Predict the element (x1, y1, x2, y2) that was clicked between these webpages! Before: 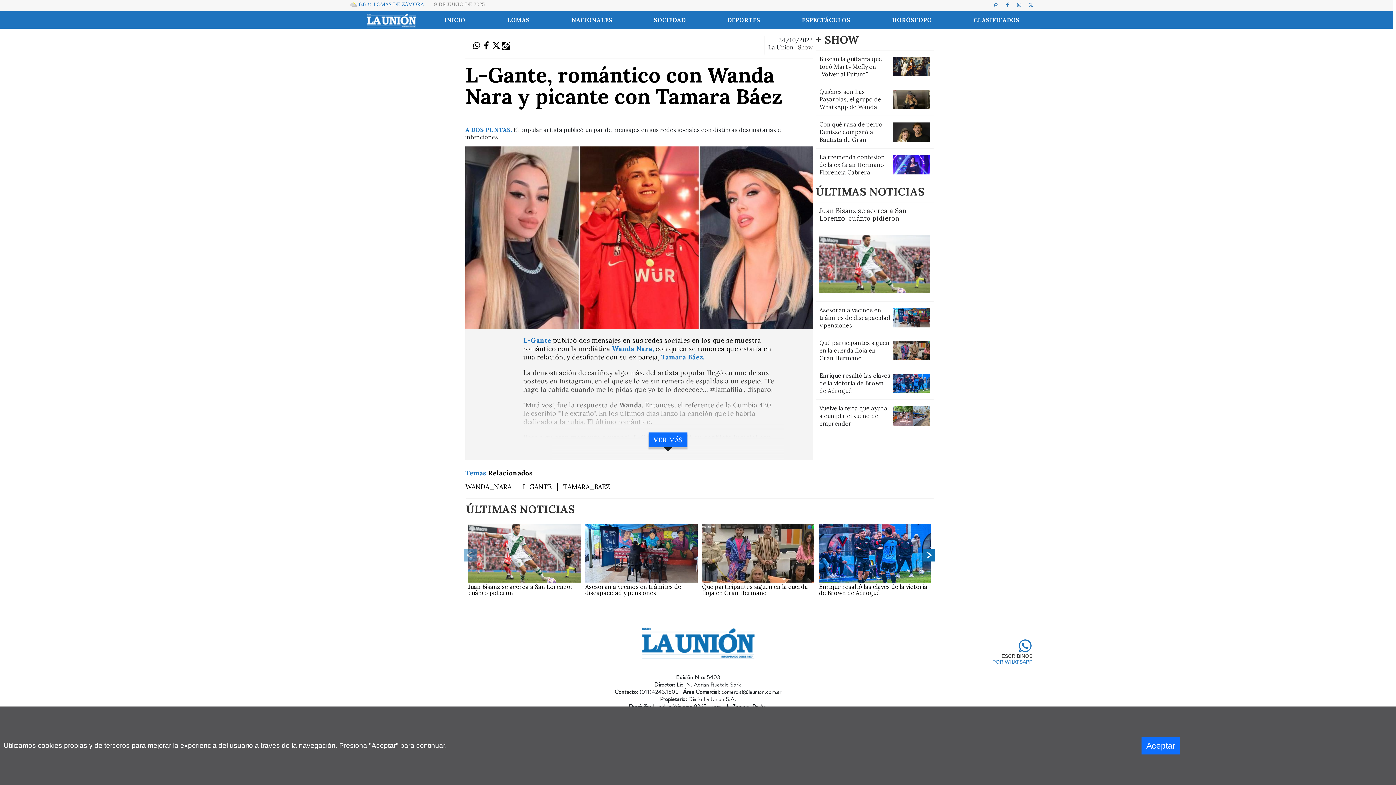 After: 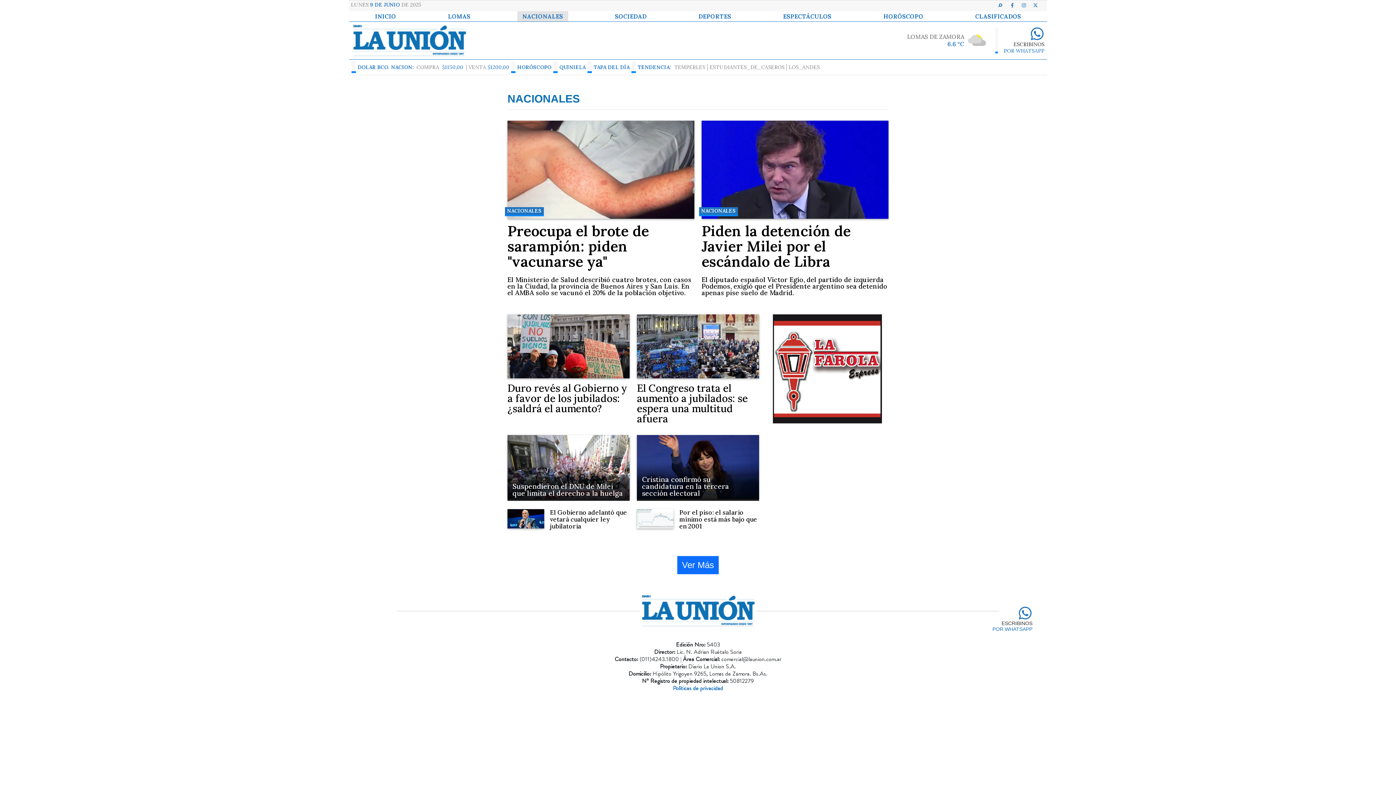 Action: label: NACIONALES bbox: (566, 11, 617, 28)